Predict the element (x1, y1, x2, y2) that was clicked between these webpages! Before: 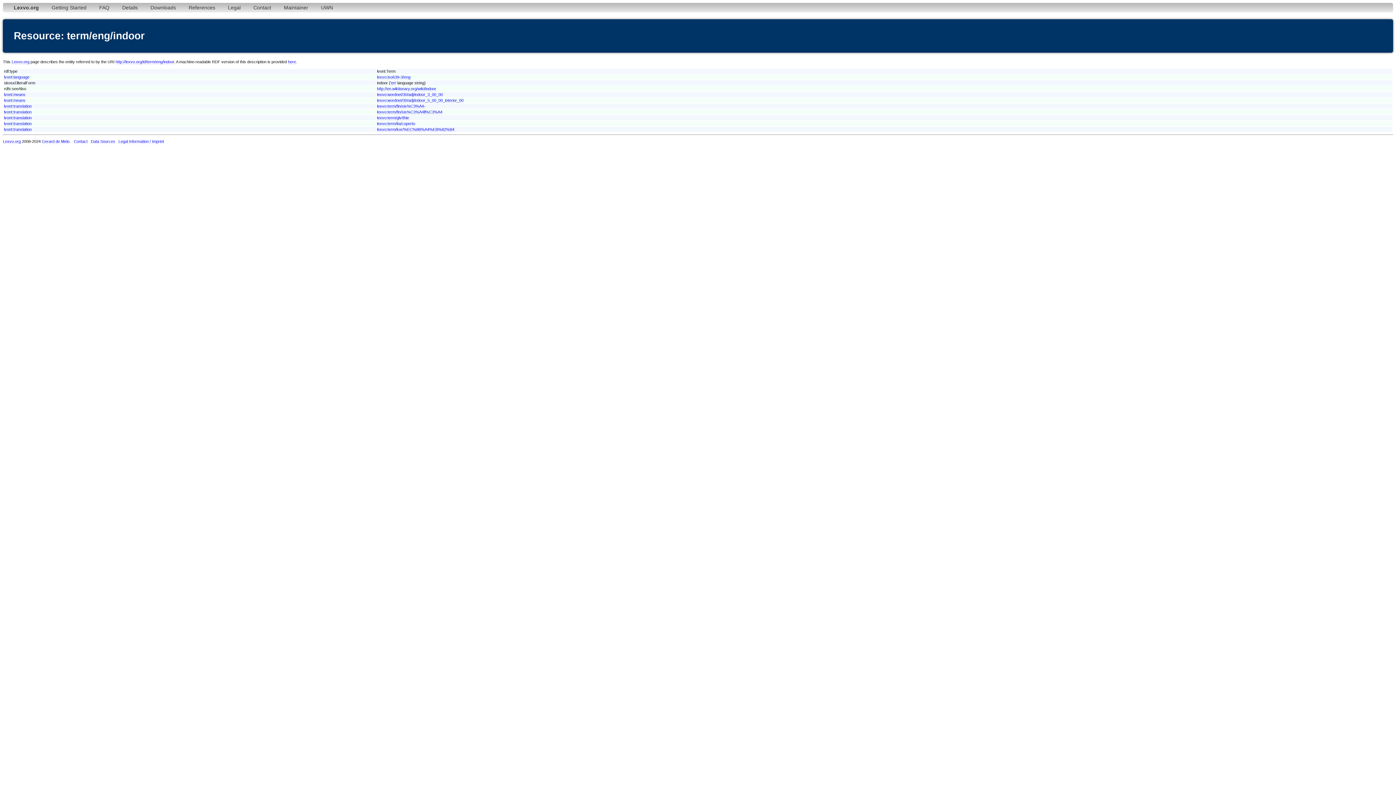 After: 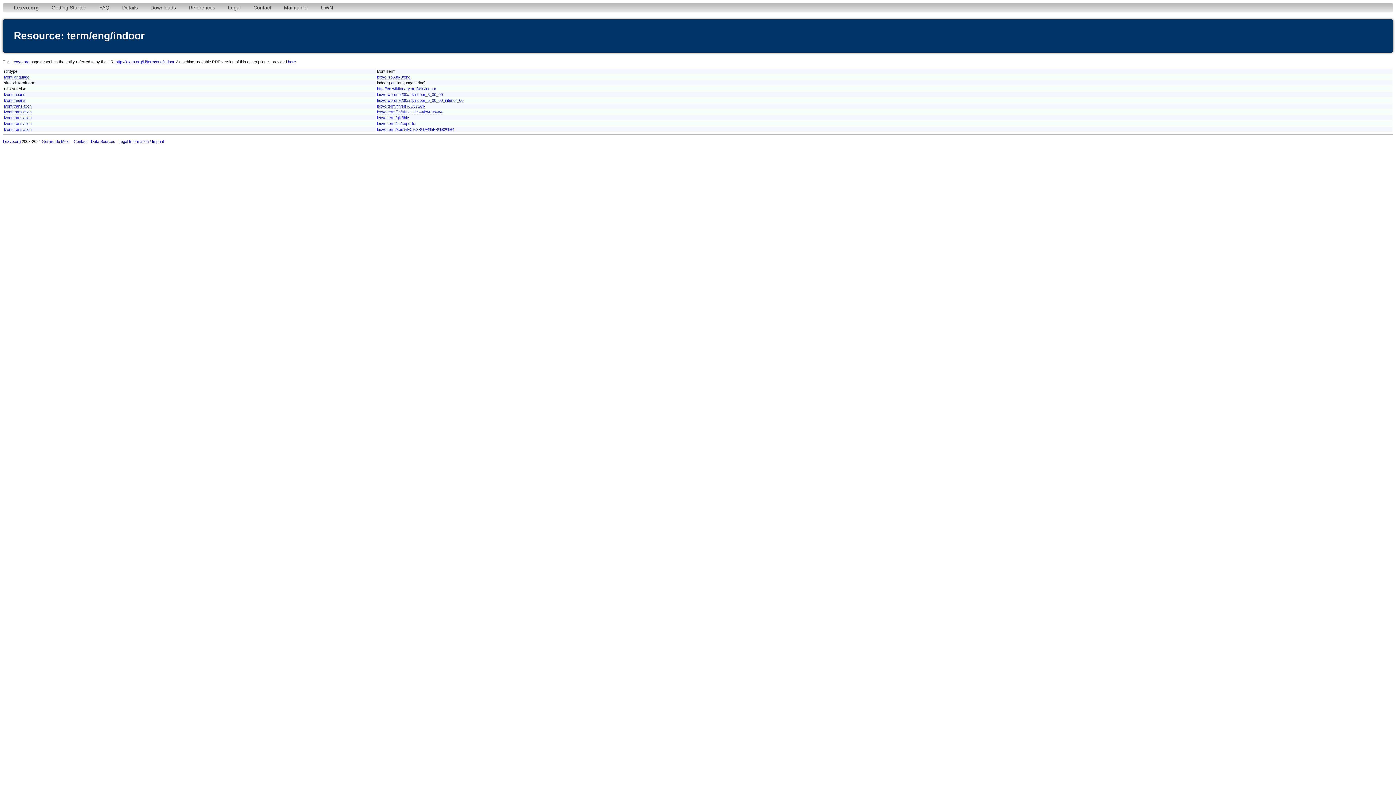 Action: bbox: (115, 59, 174, 64) label: http://lexvo.org/id/term/eng/indoor